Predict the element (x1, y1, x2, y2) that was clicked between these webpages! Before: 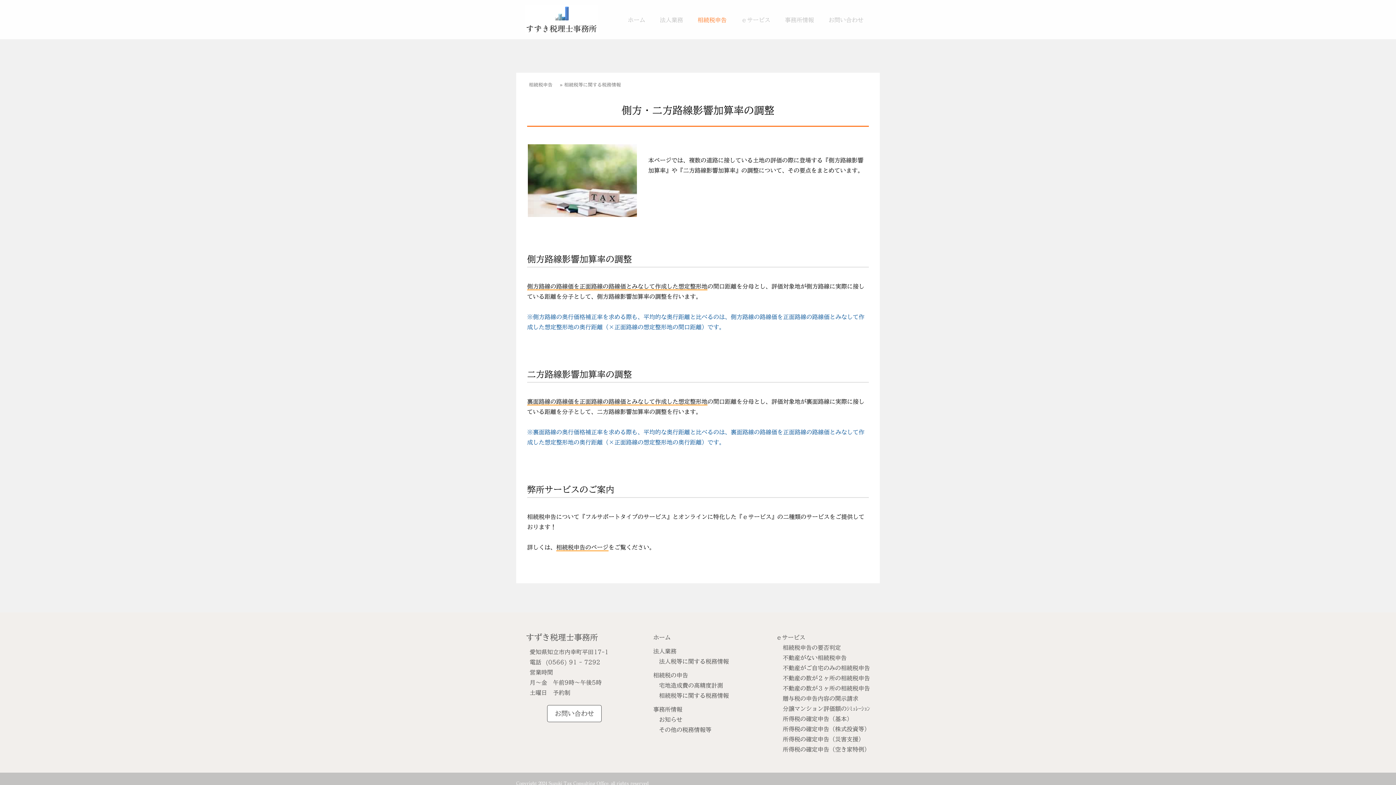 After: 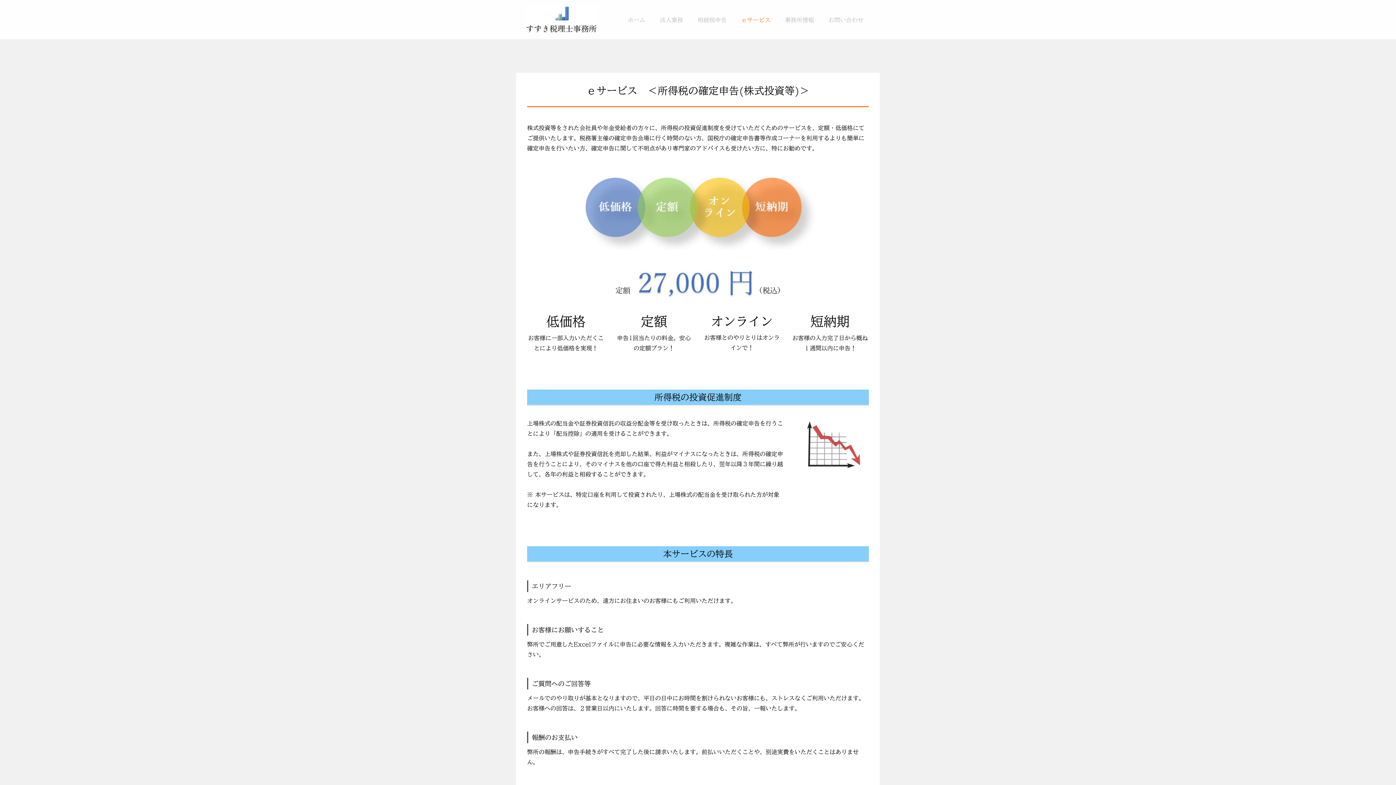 Action: bbox: (782, 726, 870, 732) label: 所得税の確定申告（株式投資等）